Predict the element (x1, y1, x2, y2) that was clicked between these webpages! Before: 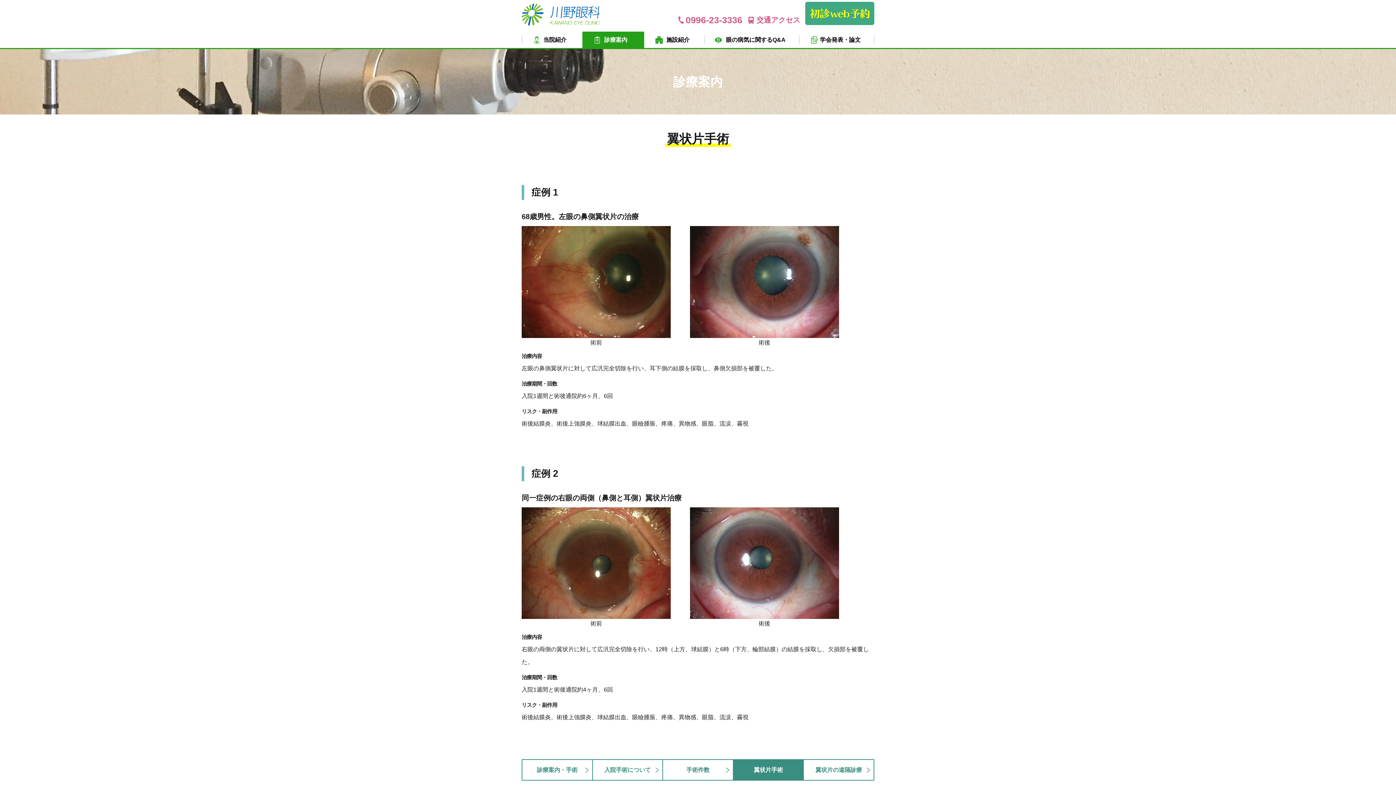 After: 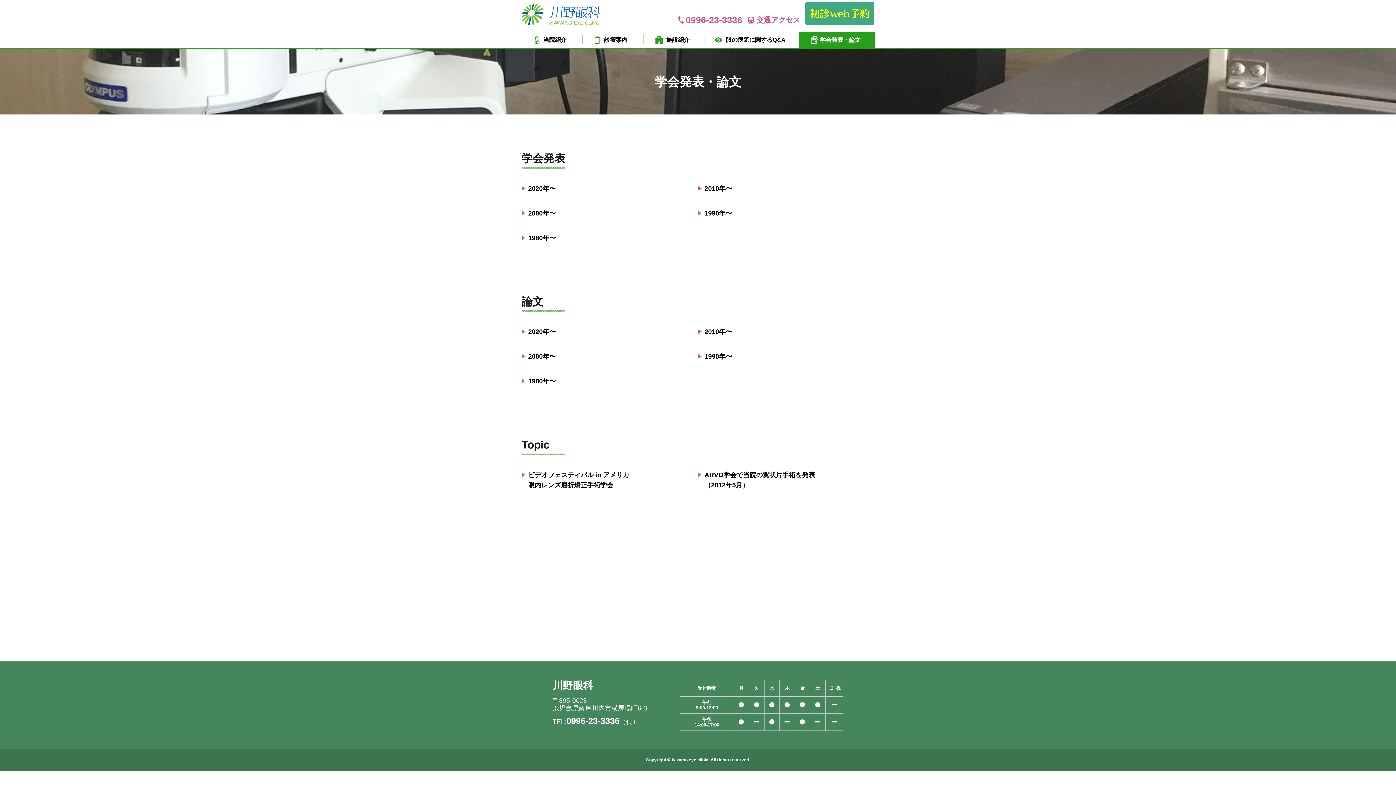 Action: bbox: (799, 31, 874, 48) label: 学会発表・論文